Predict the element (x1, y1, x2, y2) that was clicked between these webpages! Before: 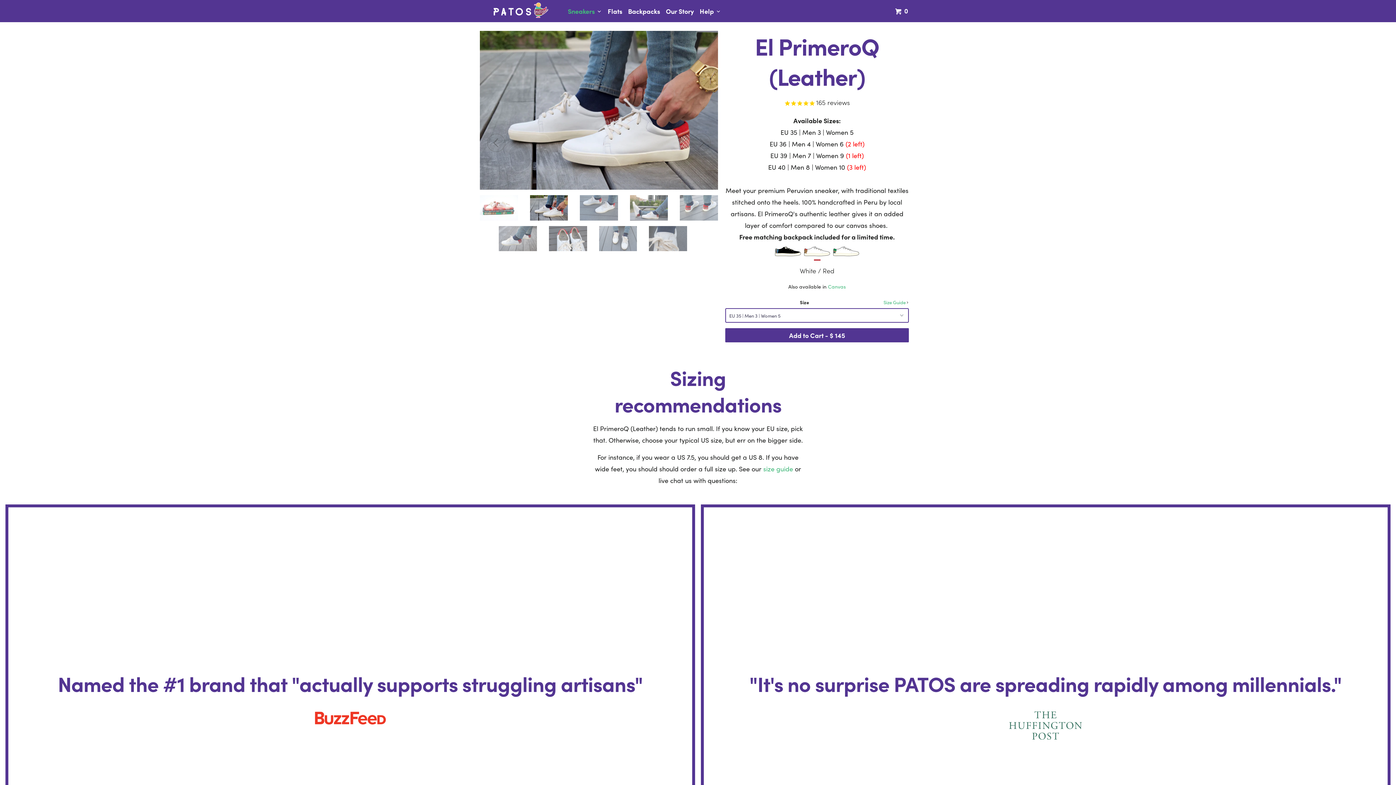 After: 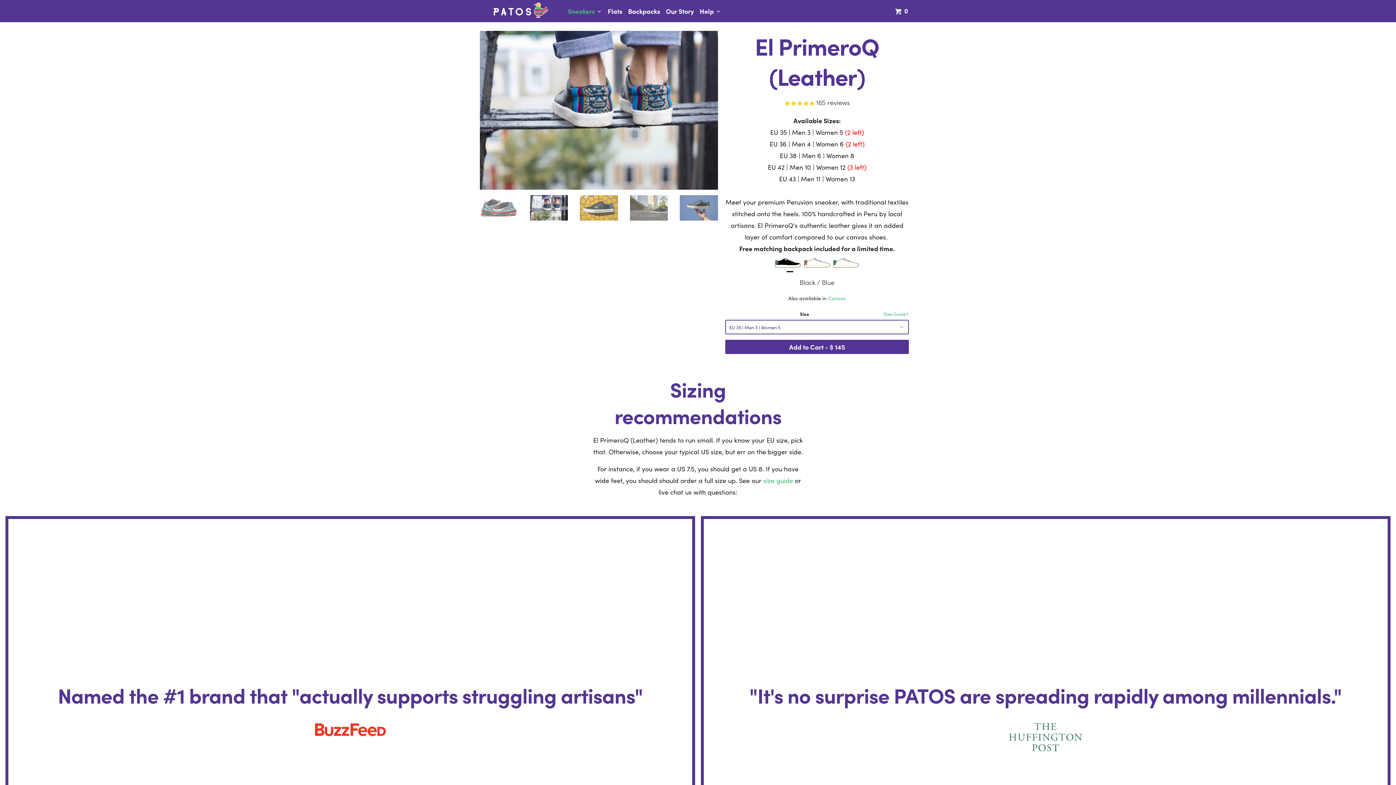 Action: bbox: (774, 246, 801, 259)